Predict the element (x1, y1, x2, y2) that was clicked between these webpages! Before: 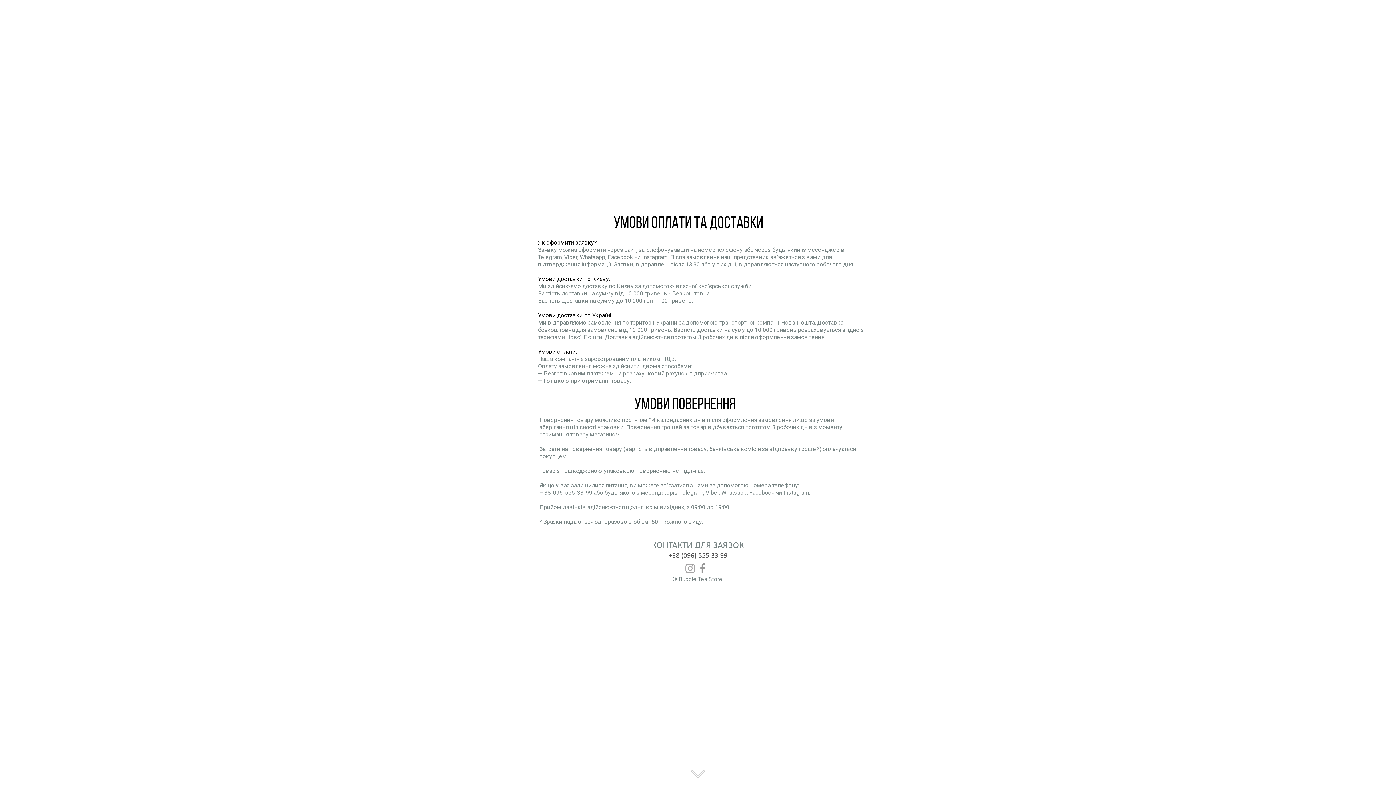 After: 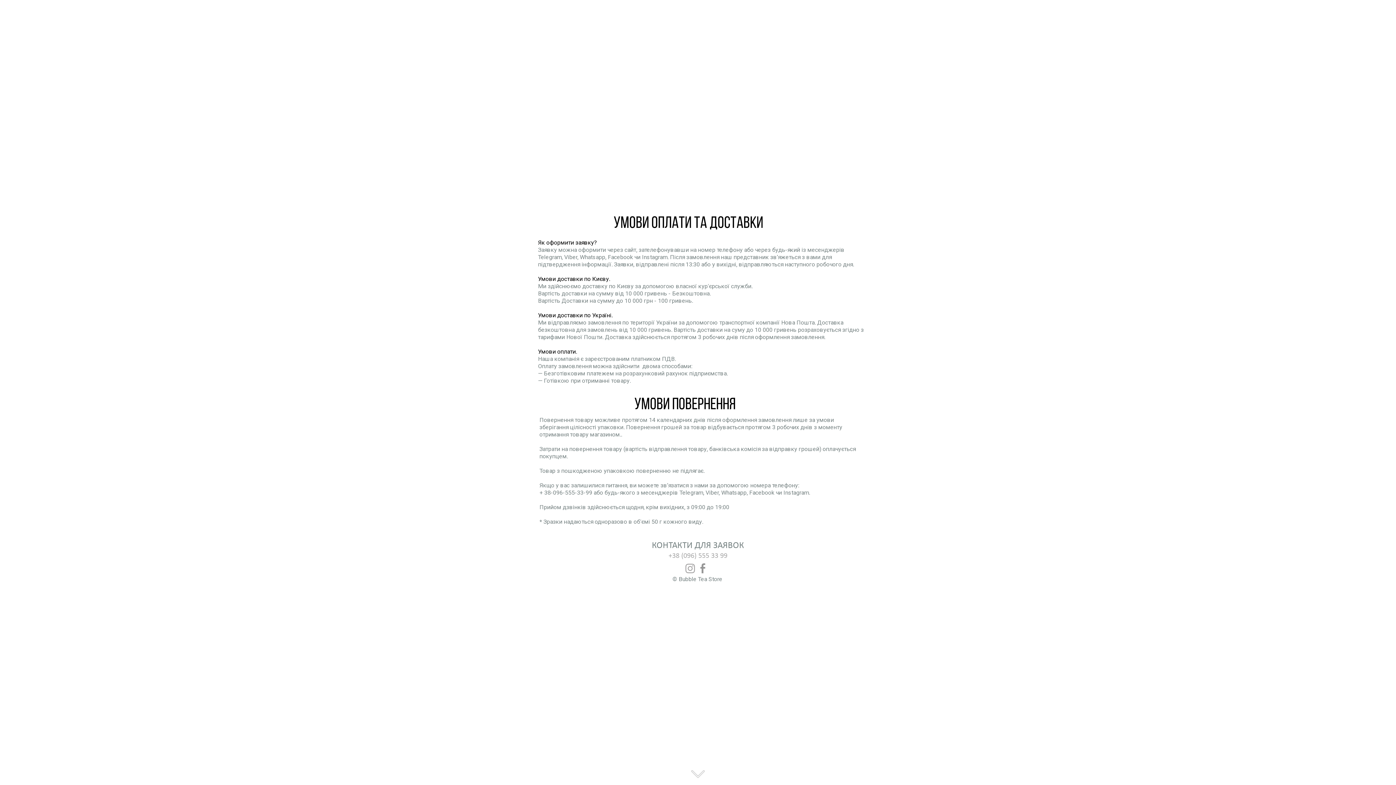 Action: bbox: (668, 550, 727, 560) label: +38 (096) 555 33 99